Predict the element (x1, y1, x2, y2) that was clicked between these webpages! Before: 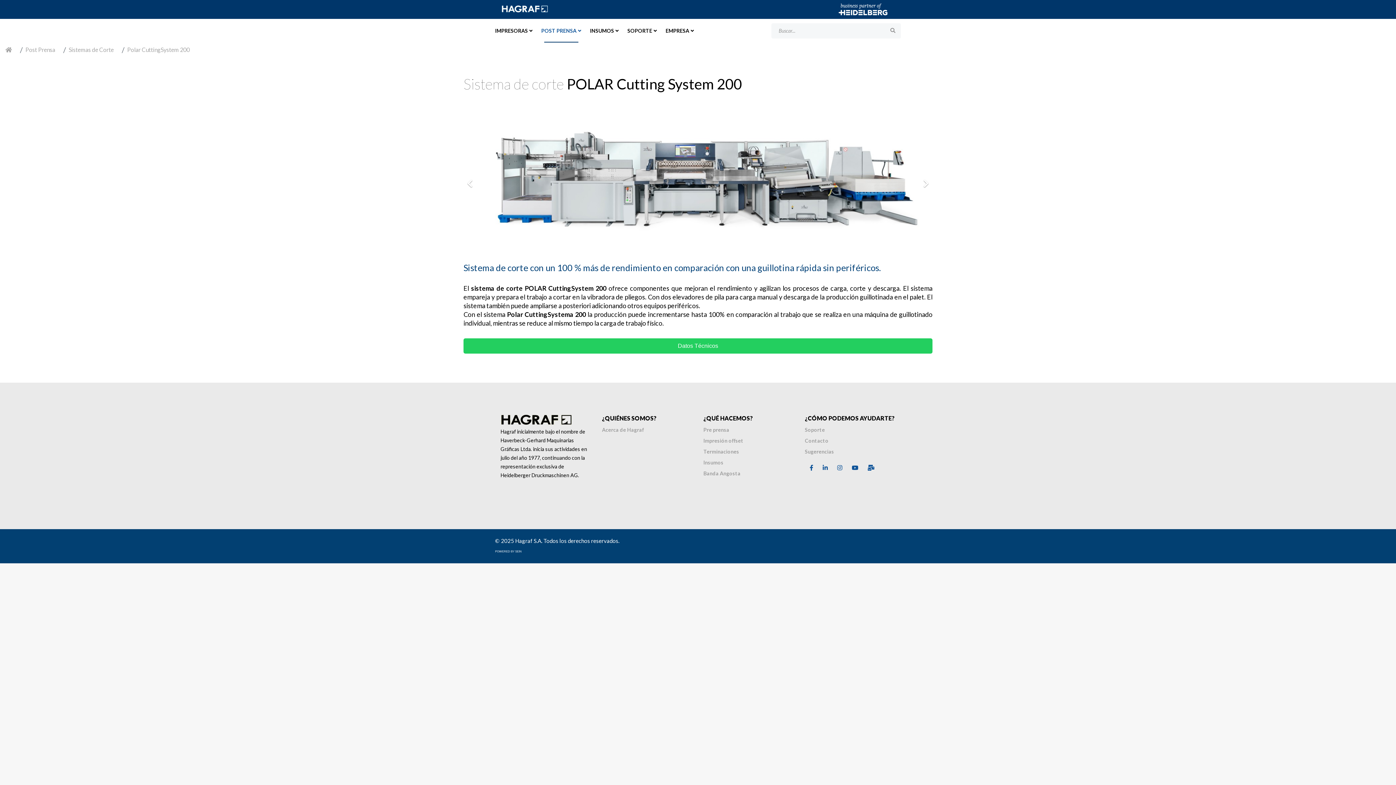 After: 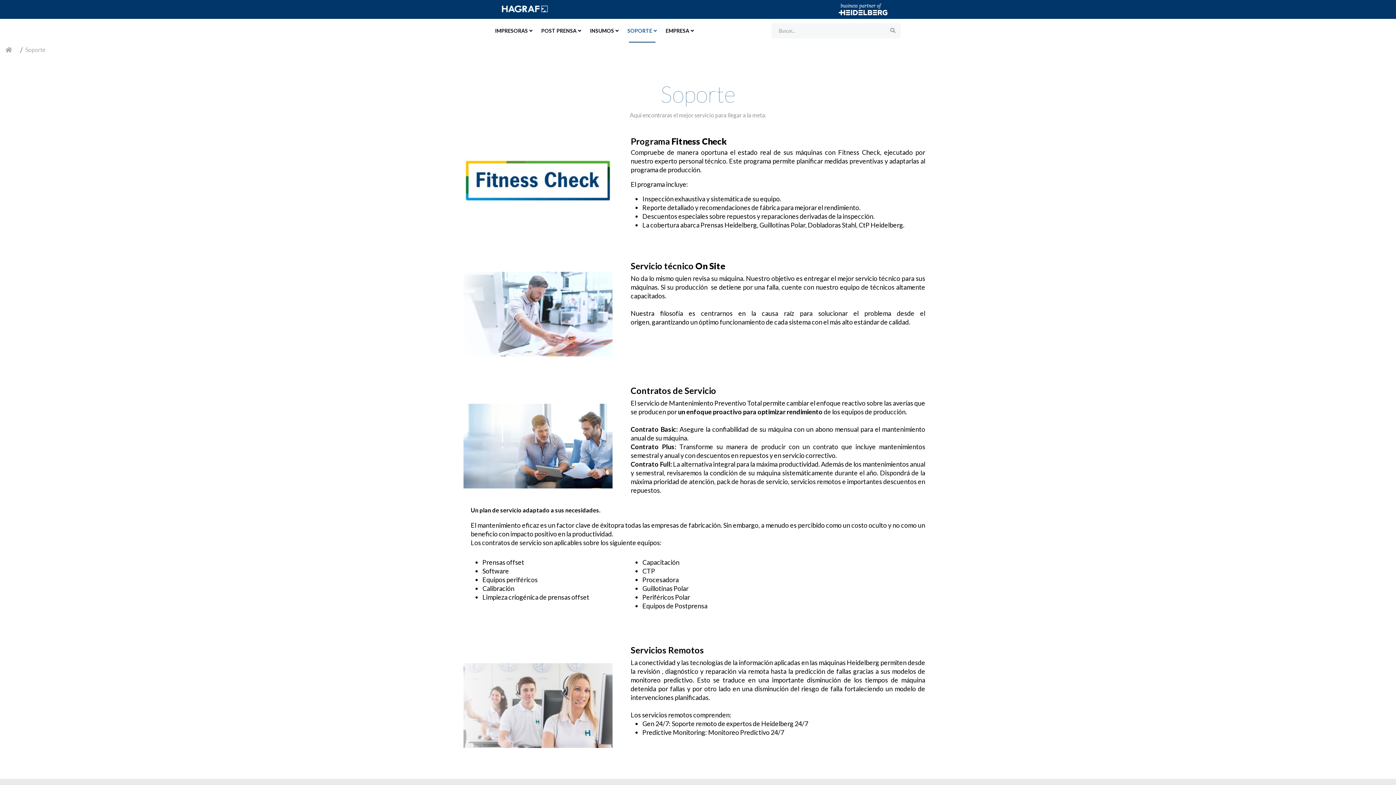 Action: label: SOPORTE bbox: (623, 18, 661, 42)